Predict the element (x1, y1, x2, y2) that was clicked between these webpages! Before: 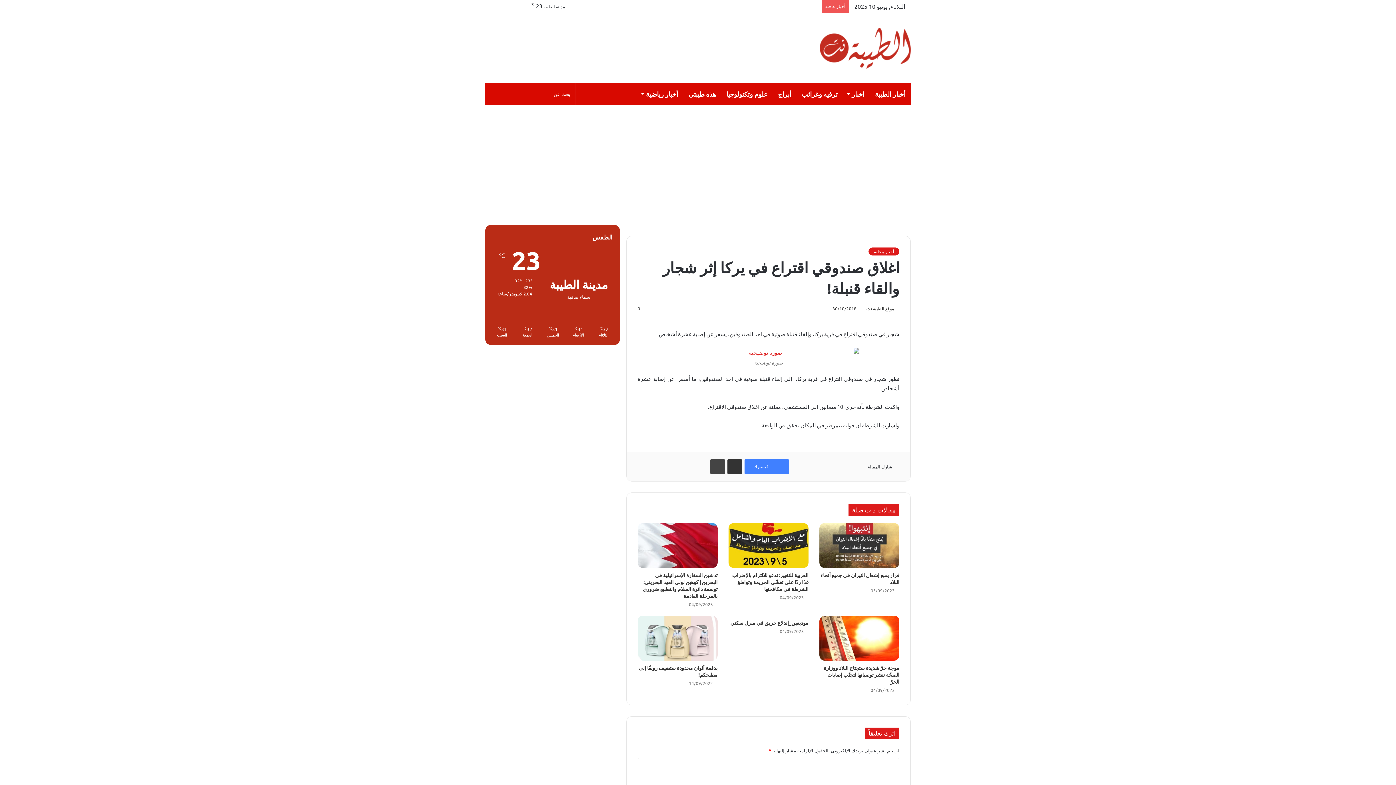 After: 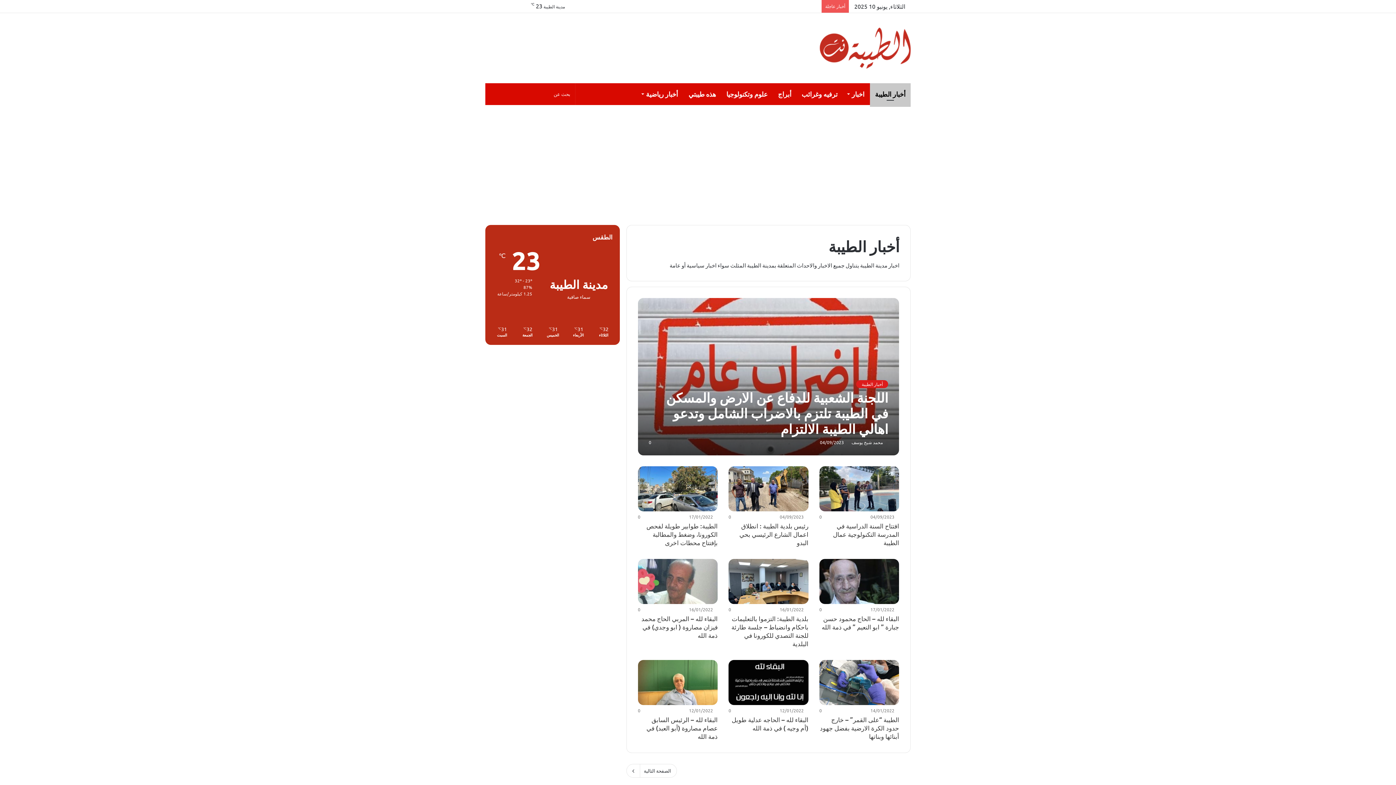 Action: bbox: (870, 83, 910, 105) label: أخبار الطيبة